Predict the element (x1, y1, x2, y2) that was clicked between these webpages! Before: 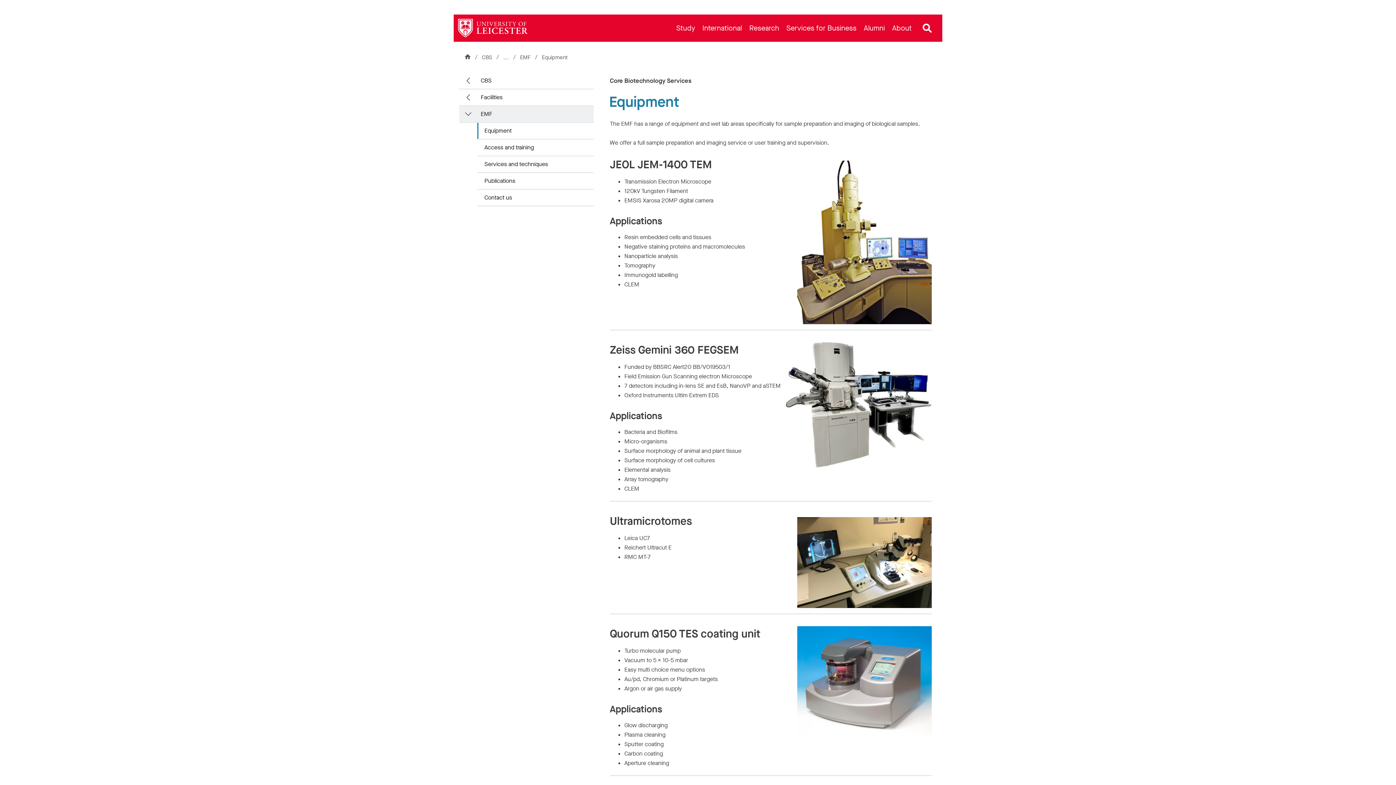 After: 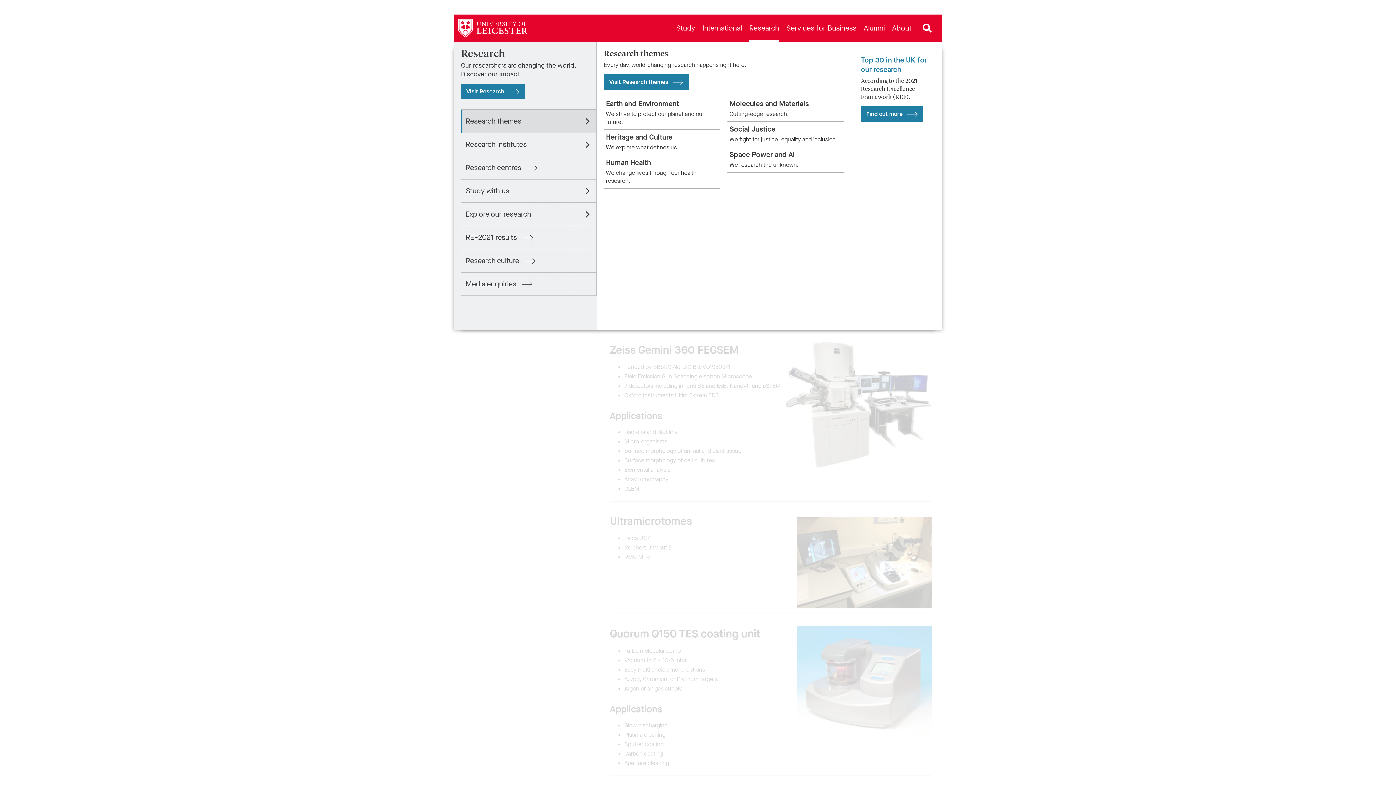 Action: bbox: (745, 14, 782, 41) label: Research